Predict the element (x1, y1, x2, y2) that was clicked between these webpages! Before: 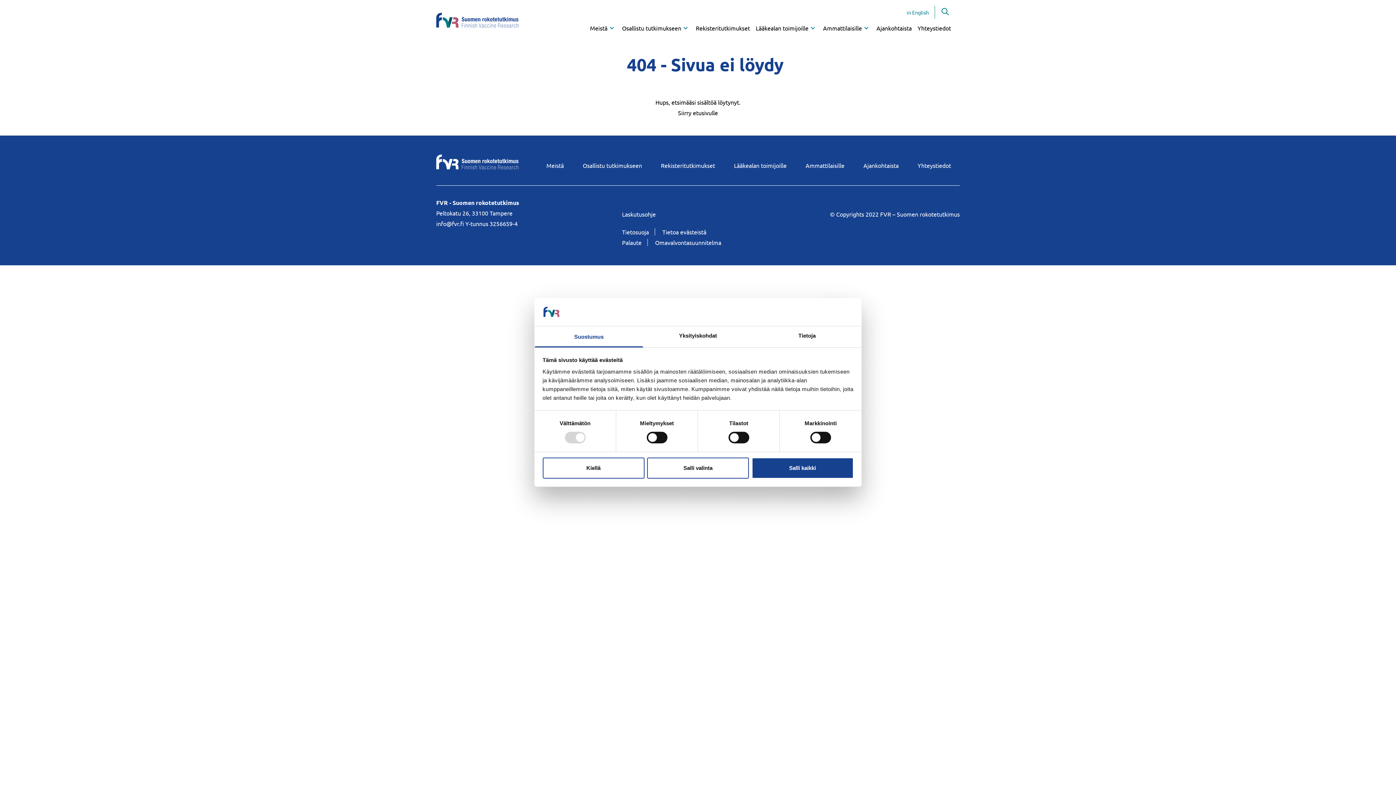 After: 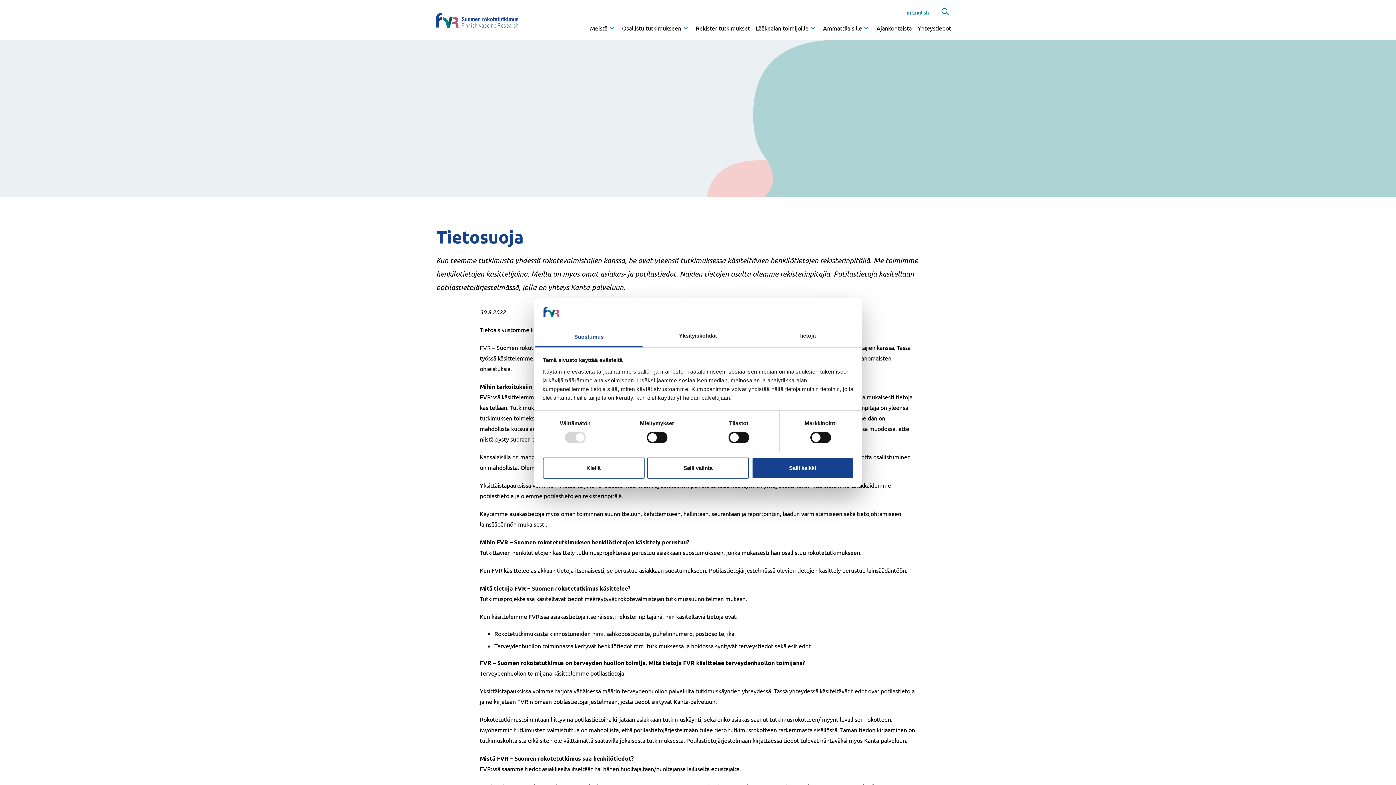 Action: bbox: (622, 228, 649, 235) label: Tietosuoja